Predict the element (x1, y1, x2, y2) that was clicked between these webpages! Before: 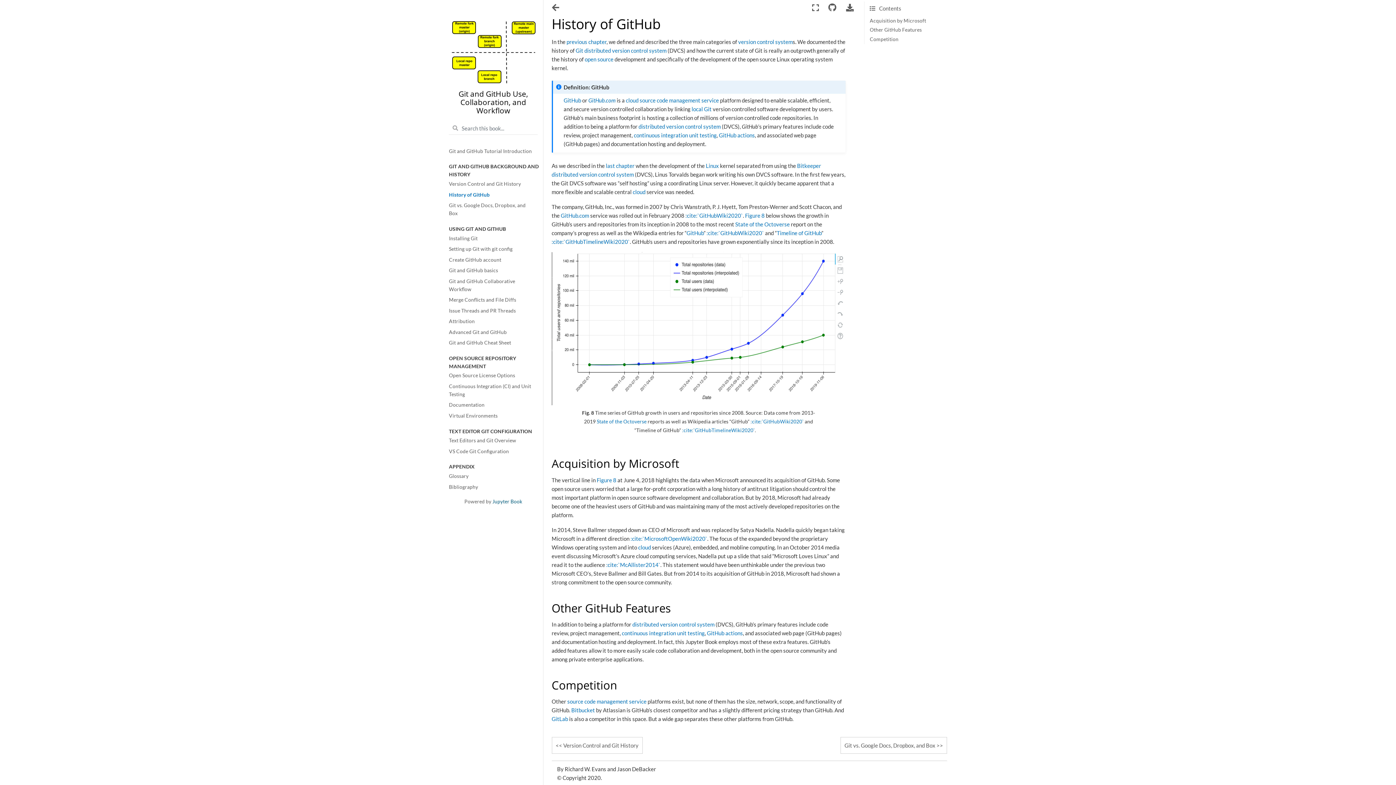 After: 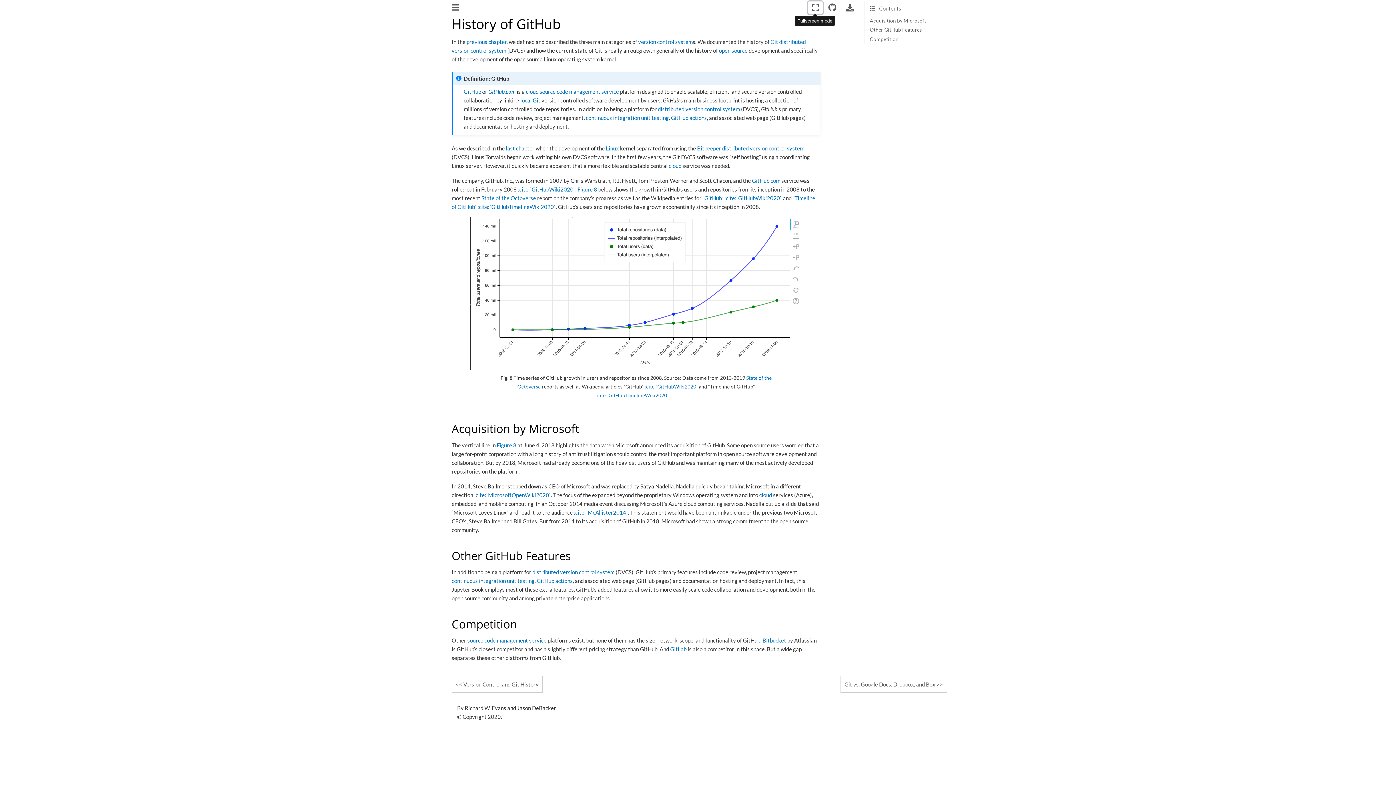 Action: bbox: (808, 1, 822, 13) label: Fullscreen mode